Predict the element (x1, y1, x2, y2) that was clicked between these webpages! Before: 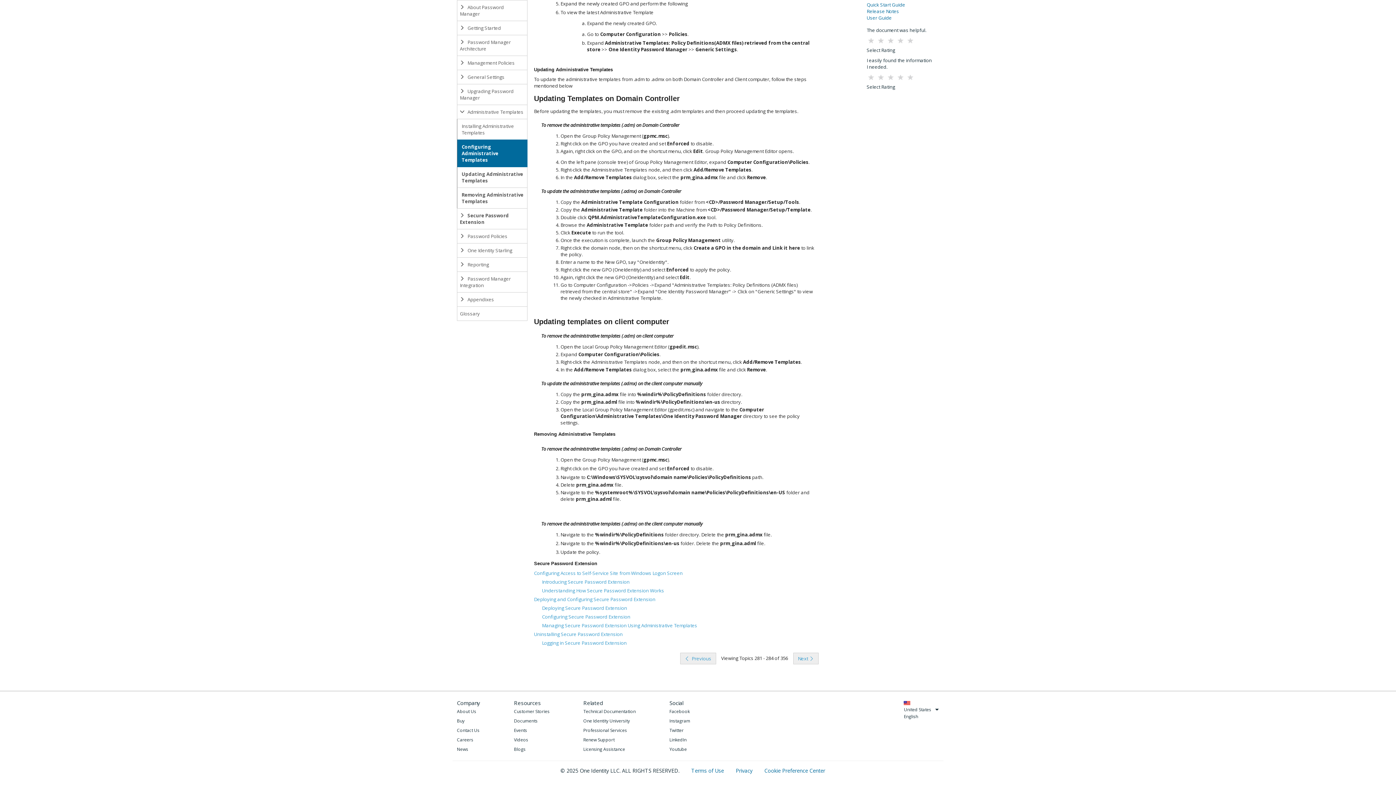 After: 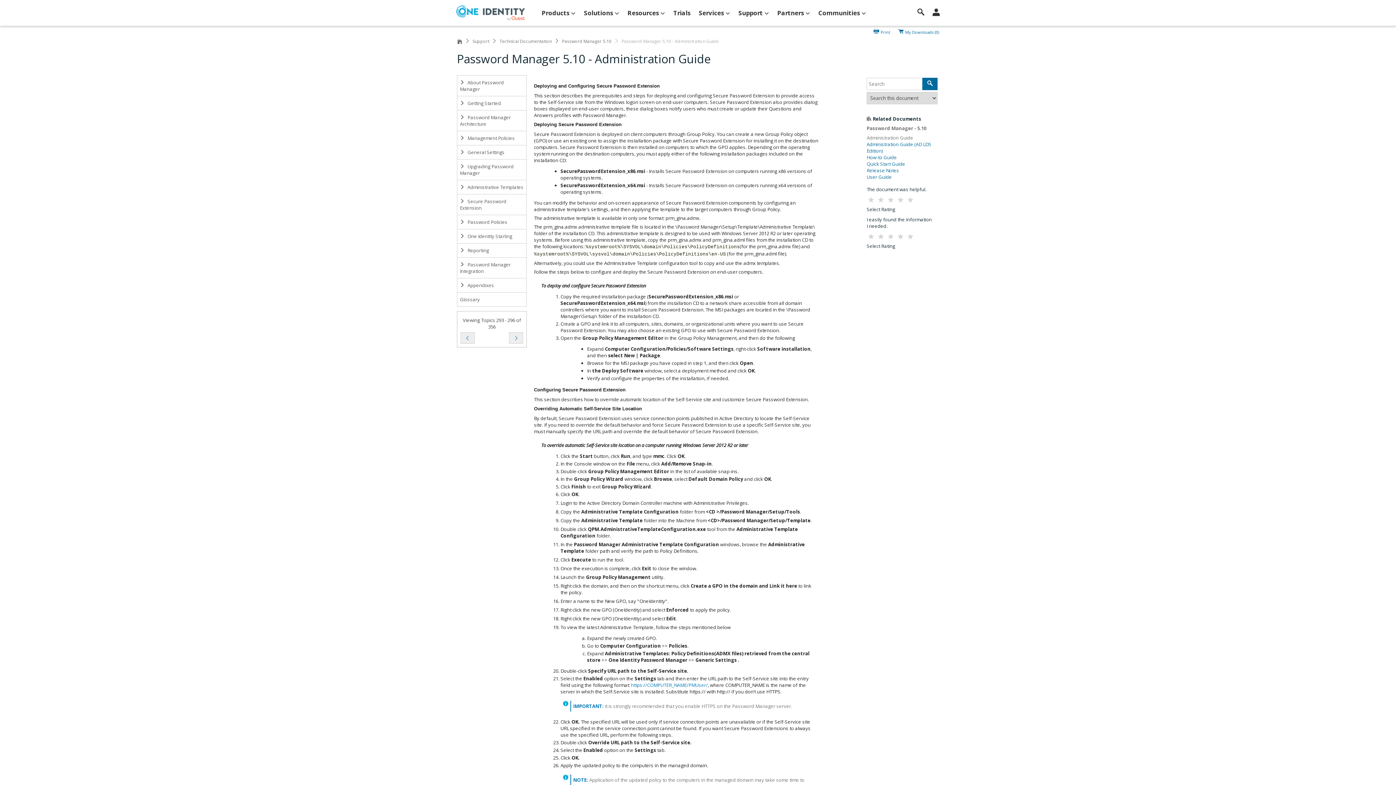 Action: bbox: (542, 611, 630, 622) label: Configuring Secure Password Extension